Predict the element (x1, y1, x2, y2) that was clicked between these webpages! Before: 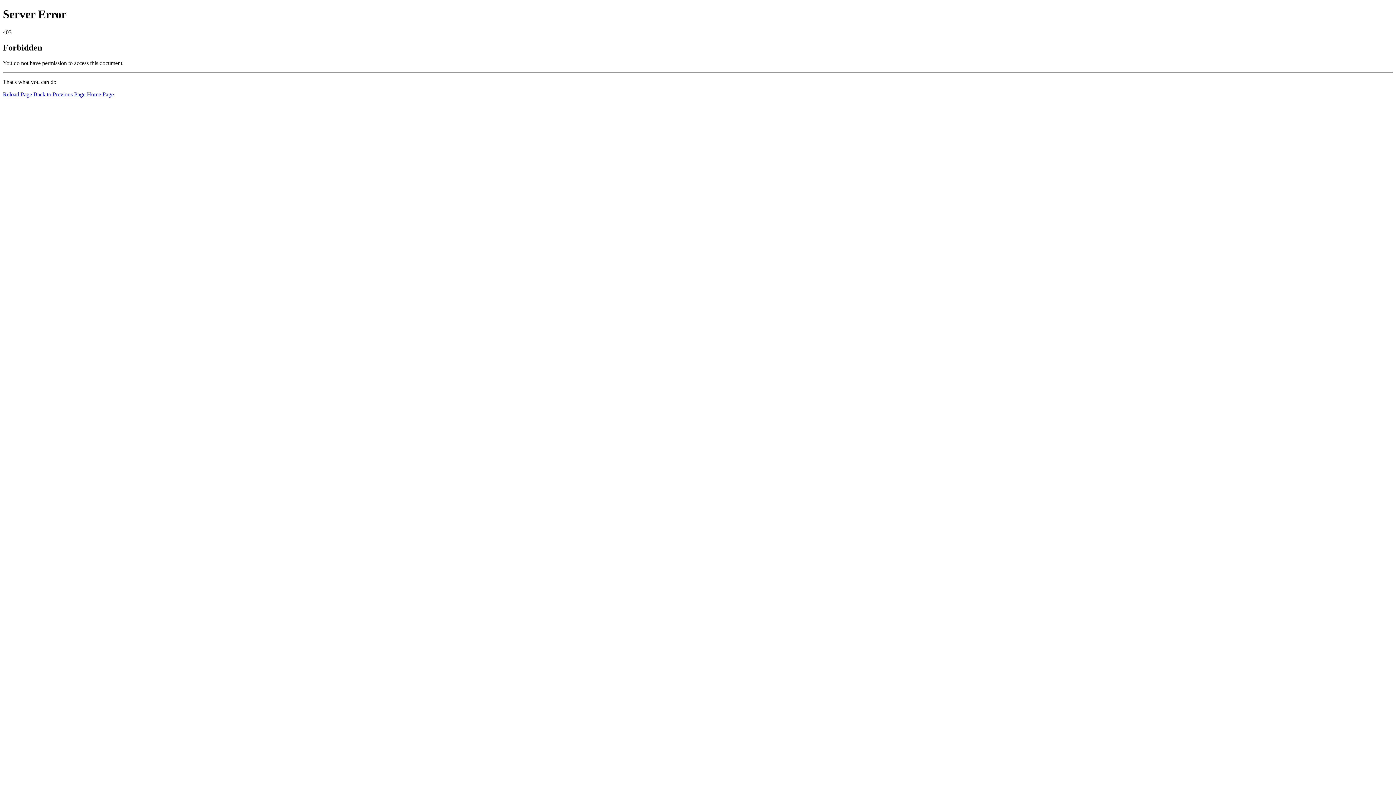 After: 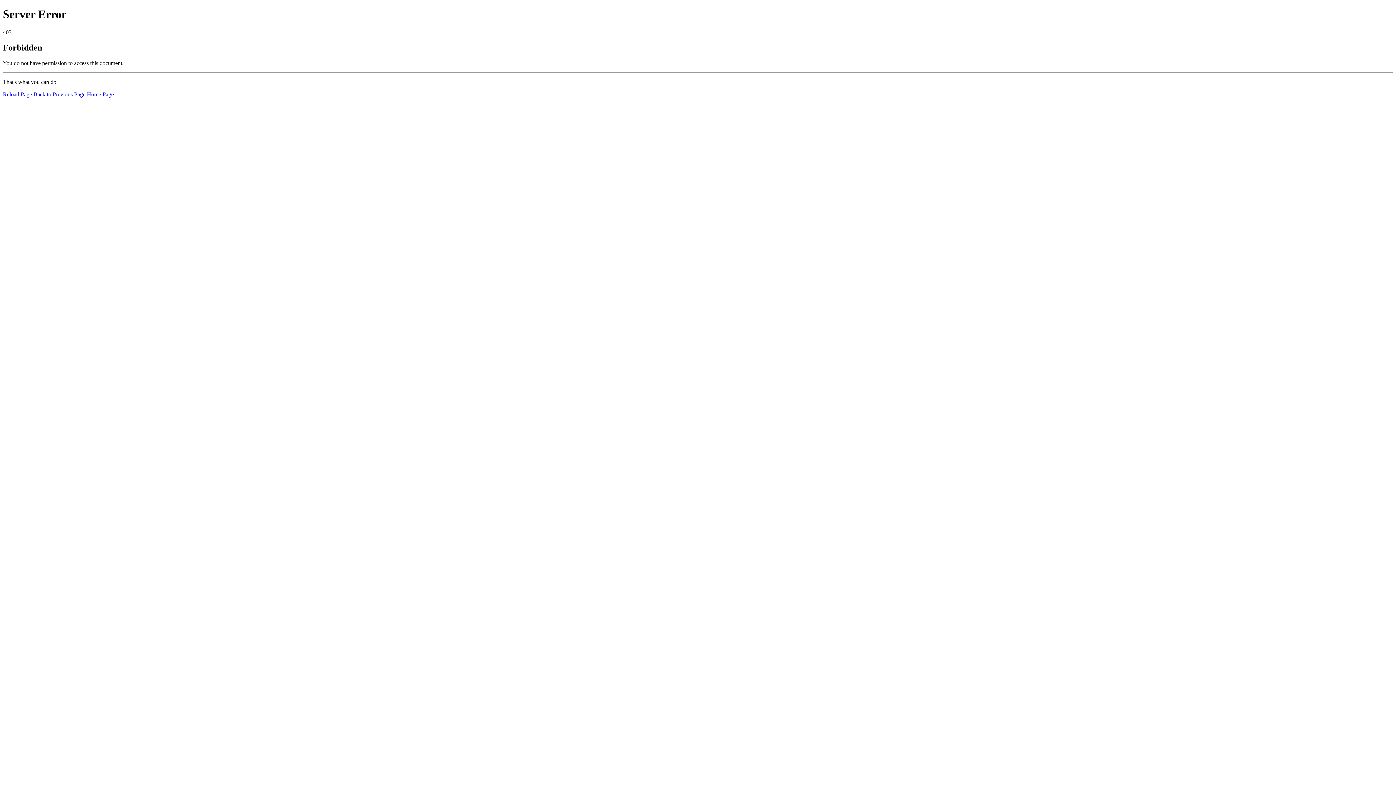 Action: label: Home Page bbox: (86, 91, 113, 97)